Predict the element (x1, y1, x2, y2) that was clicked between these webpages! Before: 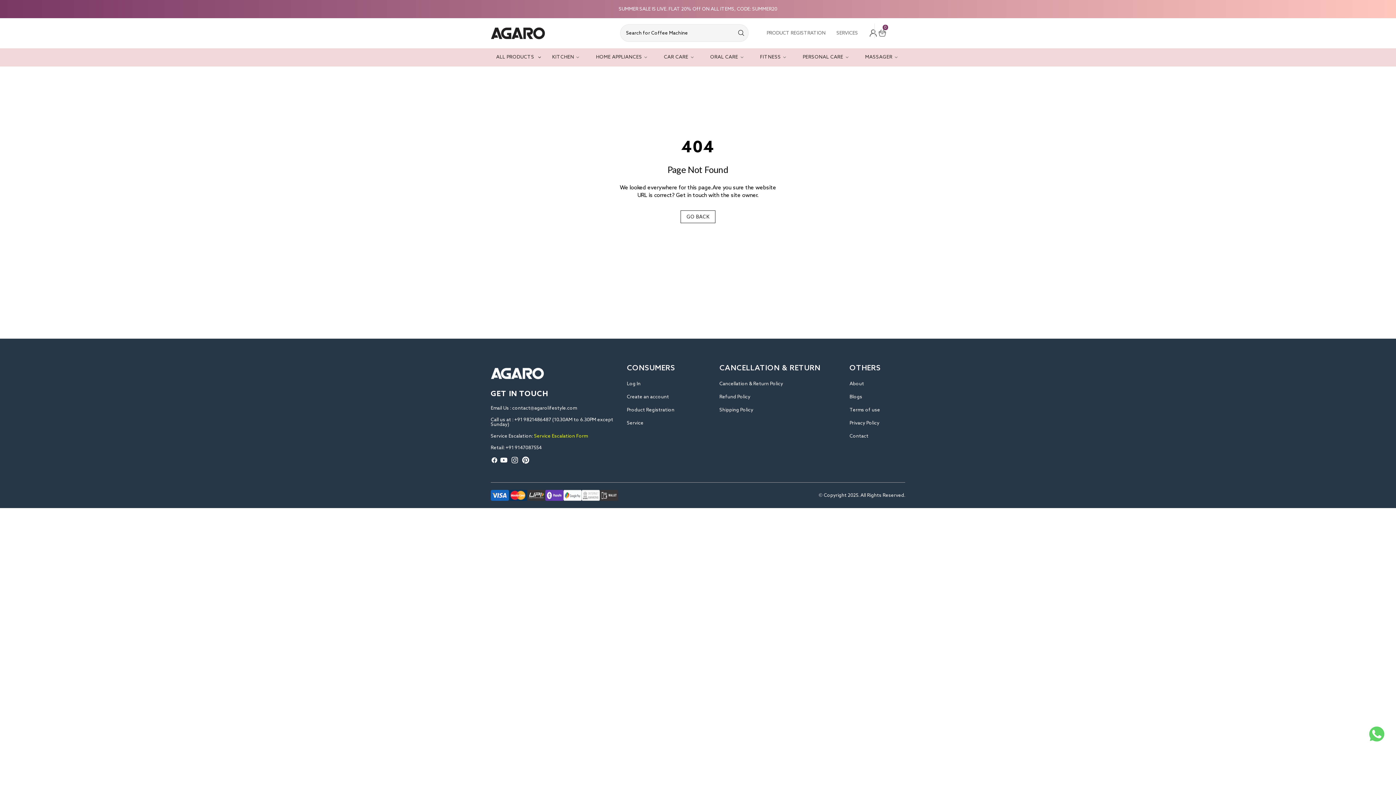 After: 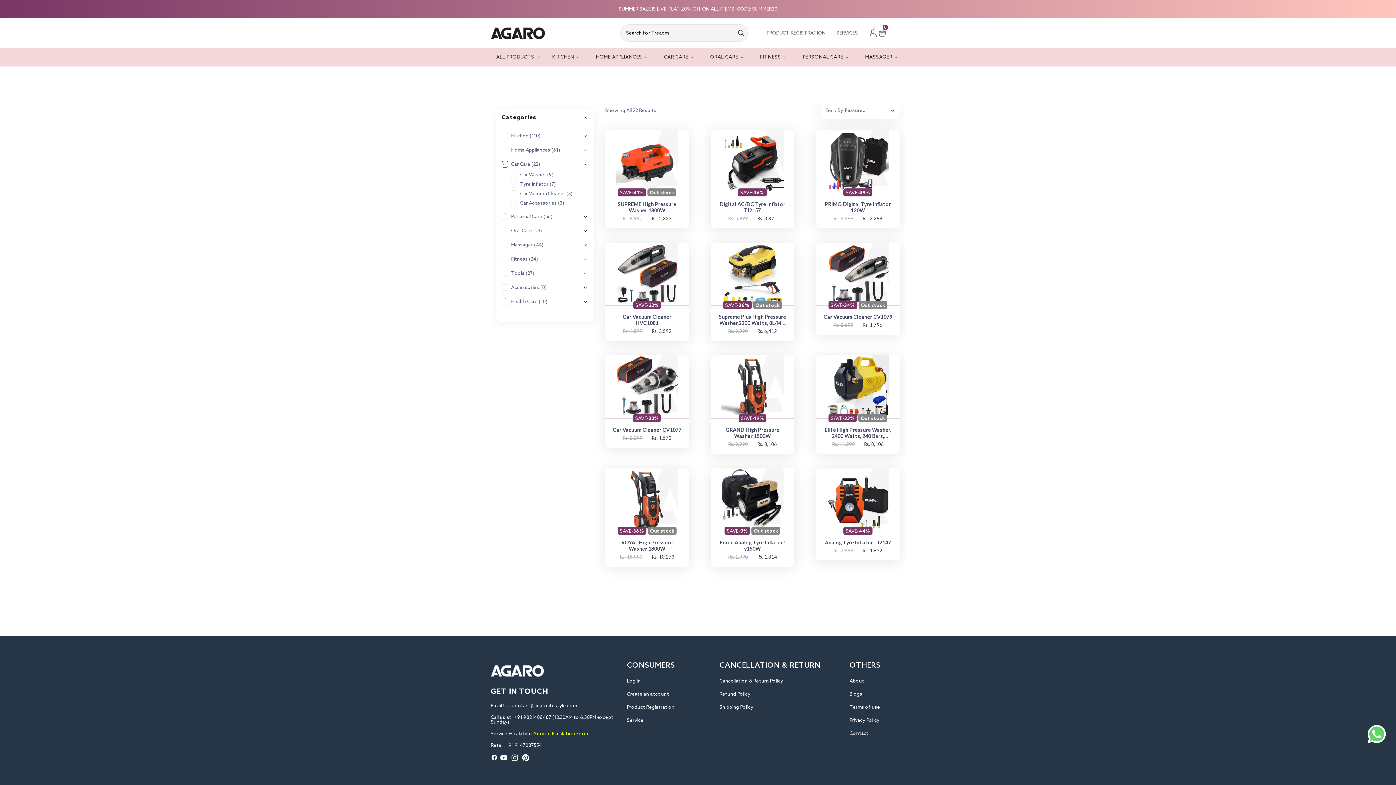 Action: bbox: (658, 48, 701, 66) label: CAR CARE